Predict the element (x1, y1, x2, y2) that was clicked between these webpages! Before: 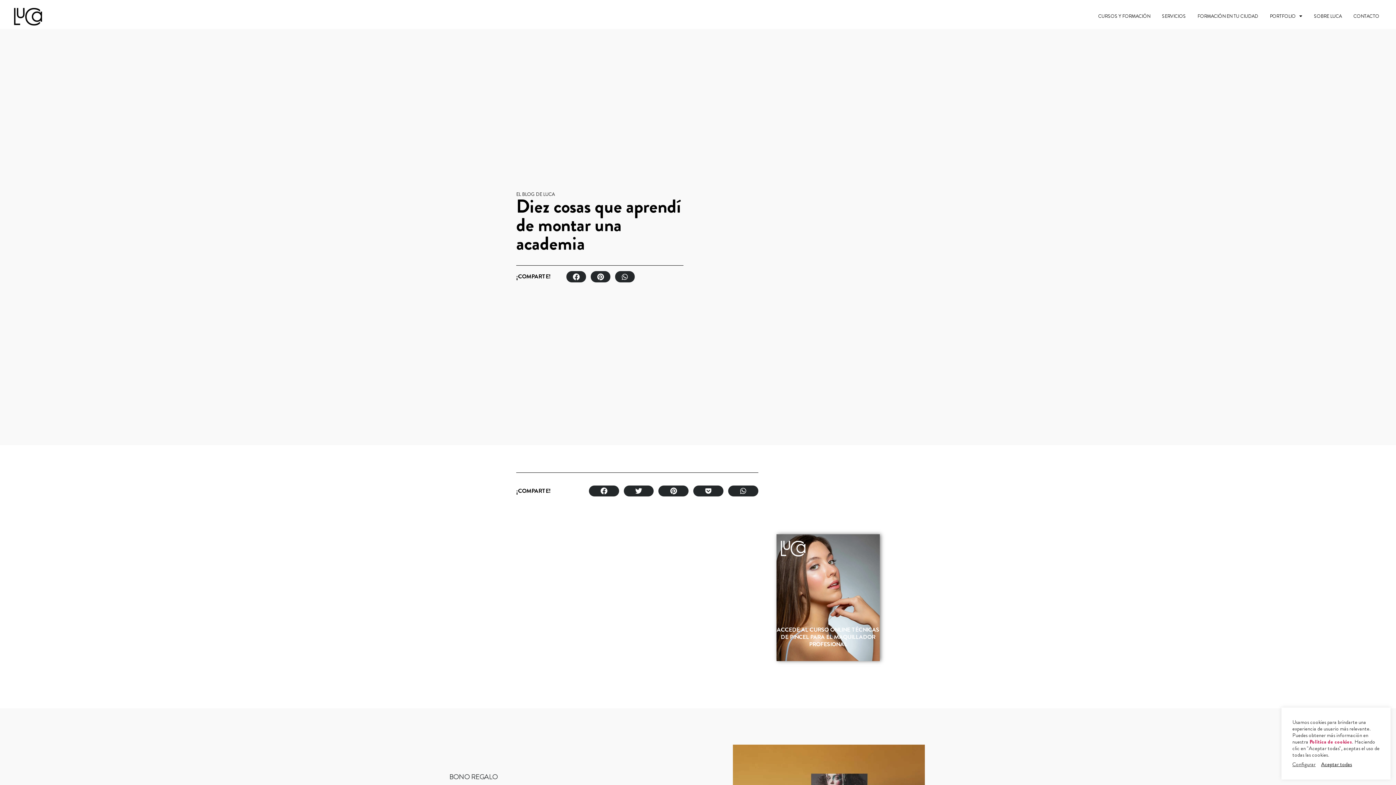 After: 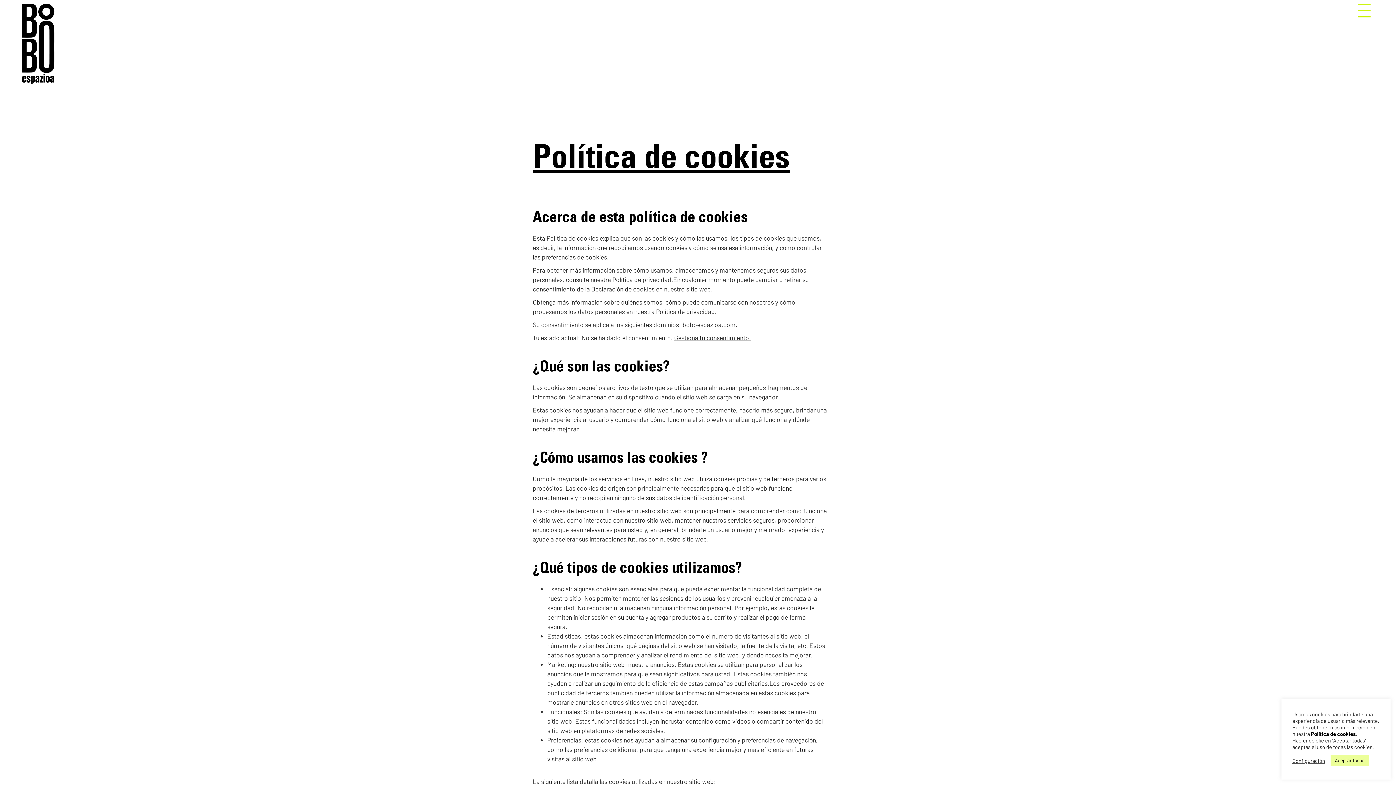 Action: label: Política de cookies bbox: (1309, 738, 1352, 746)